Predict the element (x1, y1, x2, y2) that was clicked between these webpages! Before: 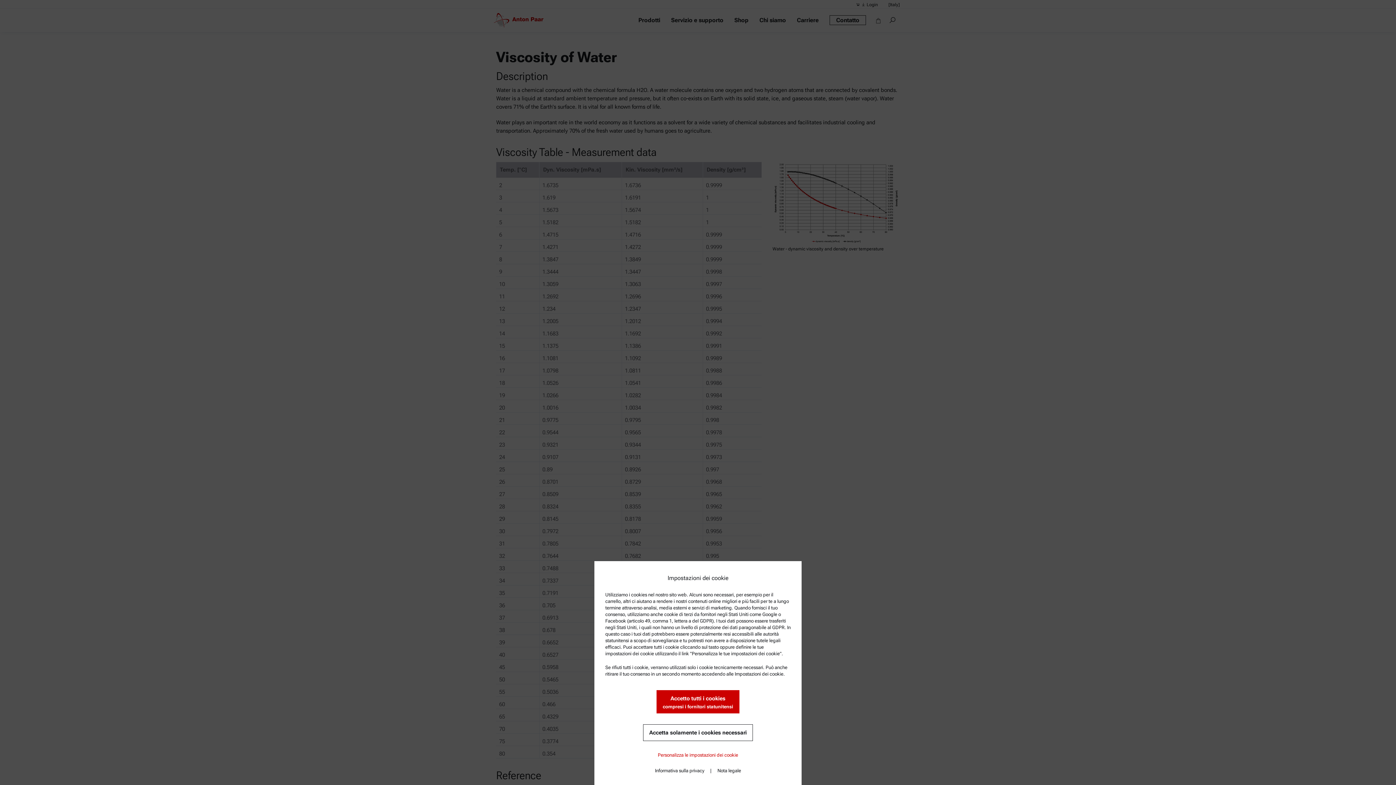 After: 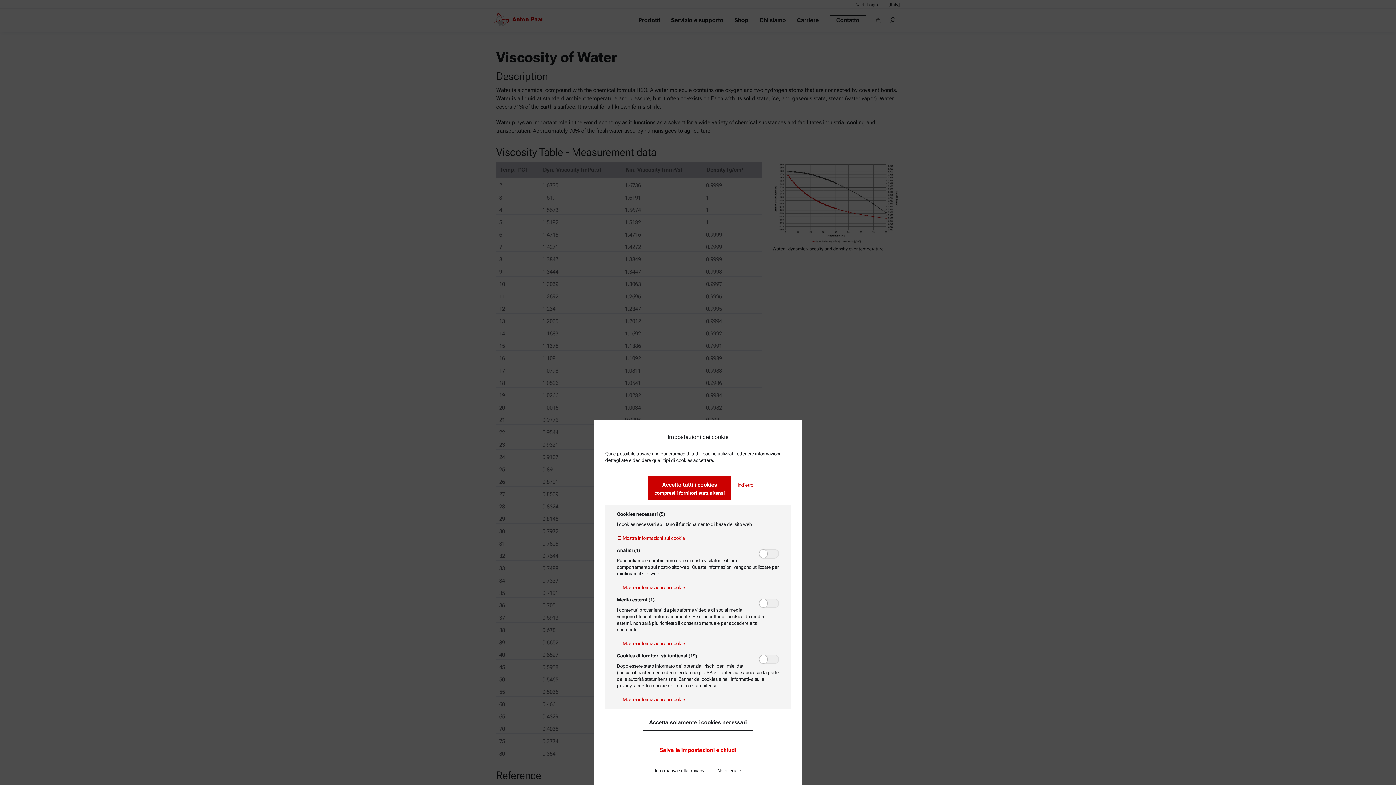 Action: label: Personalizza le impostazioni dei cookie bbox: (658, 746, 738, 764)